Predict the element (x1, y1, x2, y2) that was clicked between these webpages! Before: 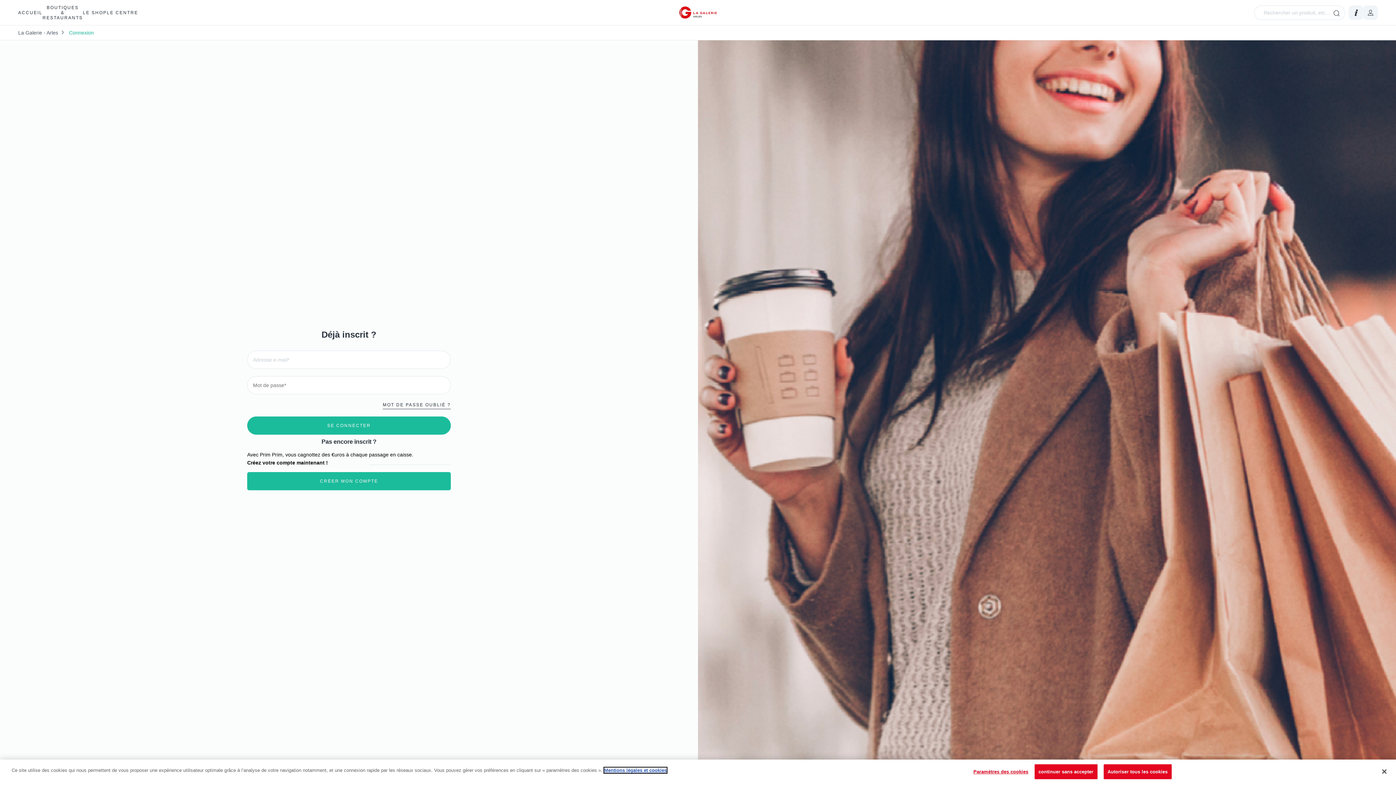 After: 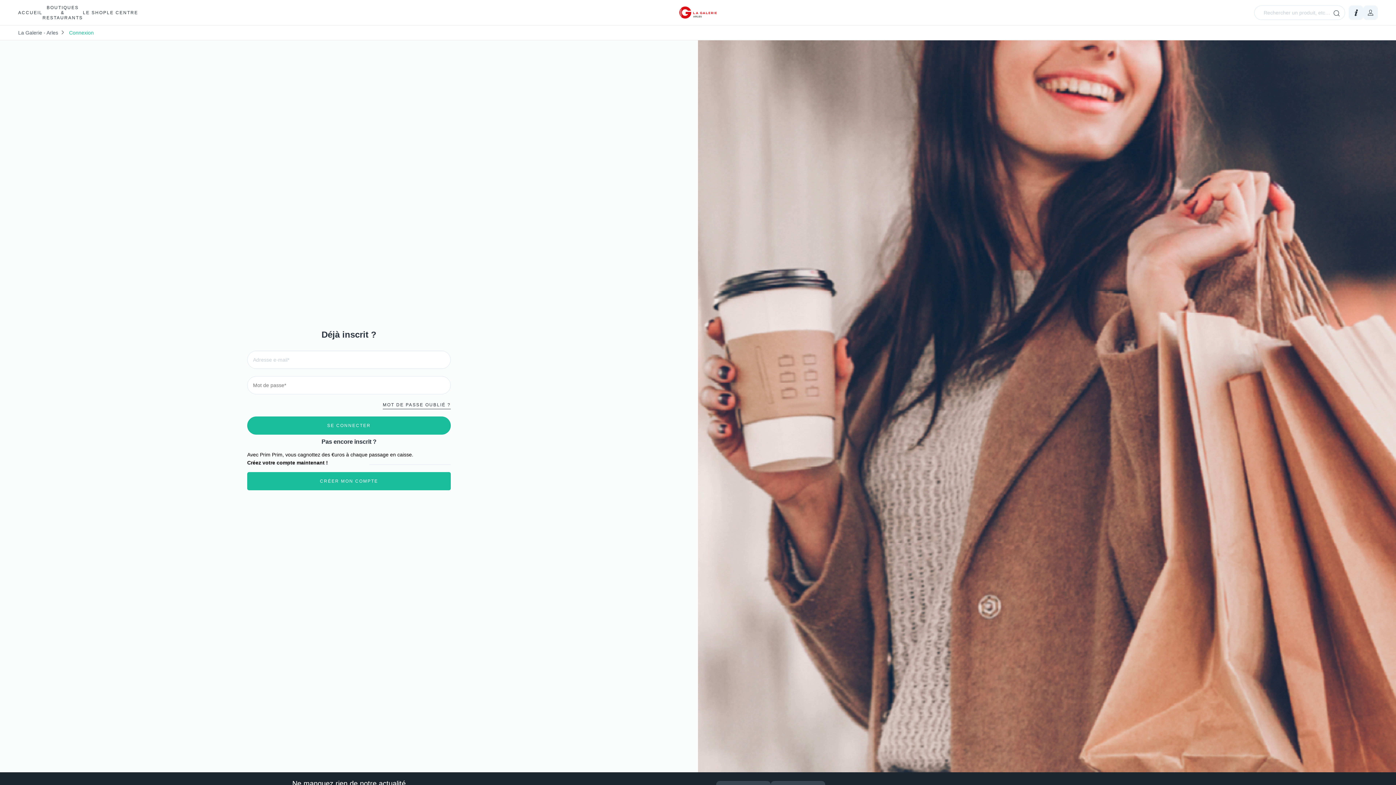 Action: bbox: (1376, 764, 1392, 780) label: Fermer